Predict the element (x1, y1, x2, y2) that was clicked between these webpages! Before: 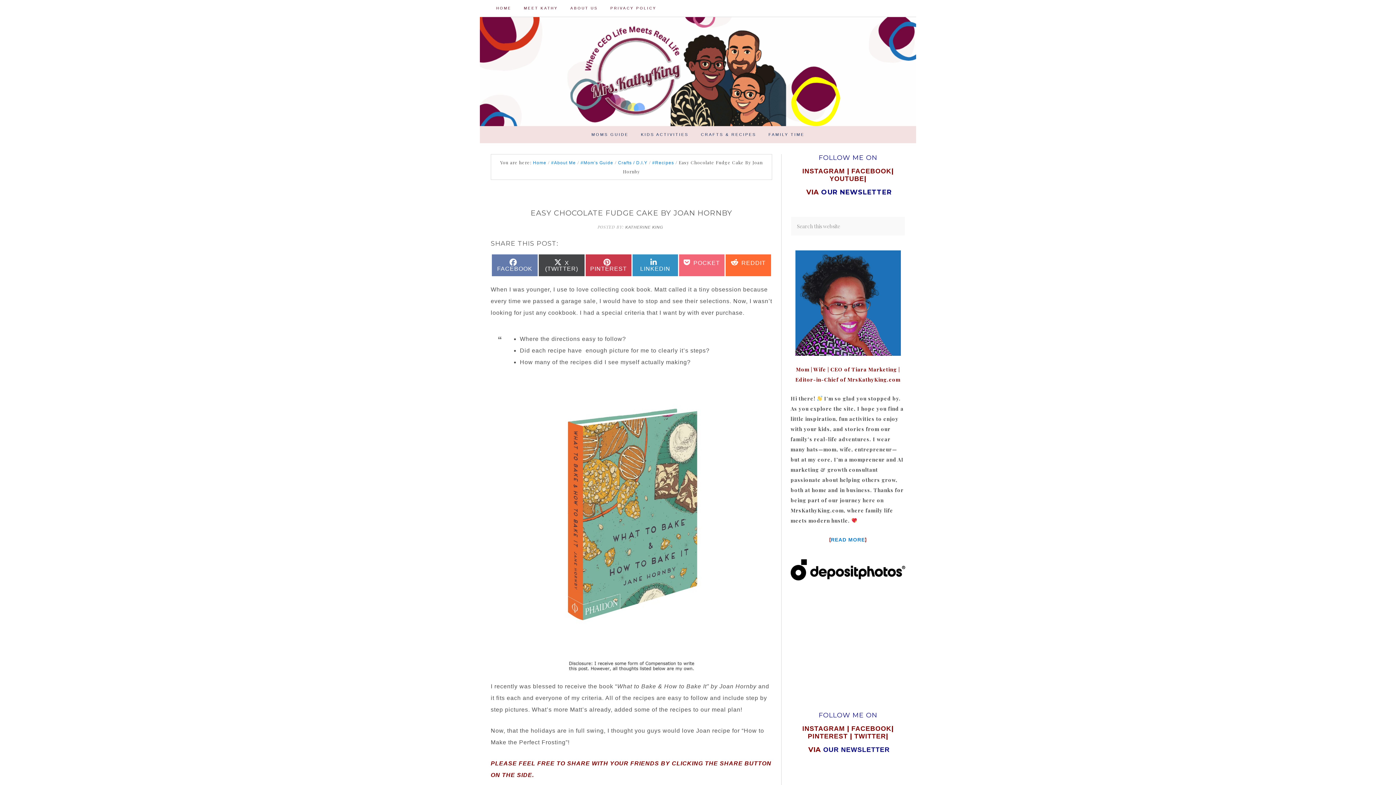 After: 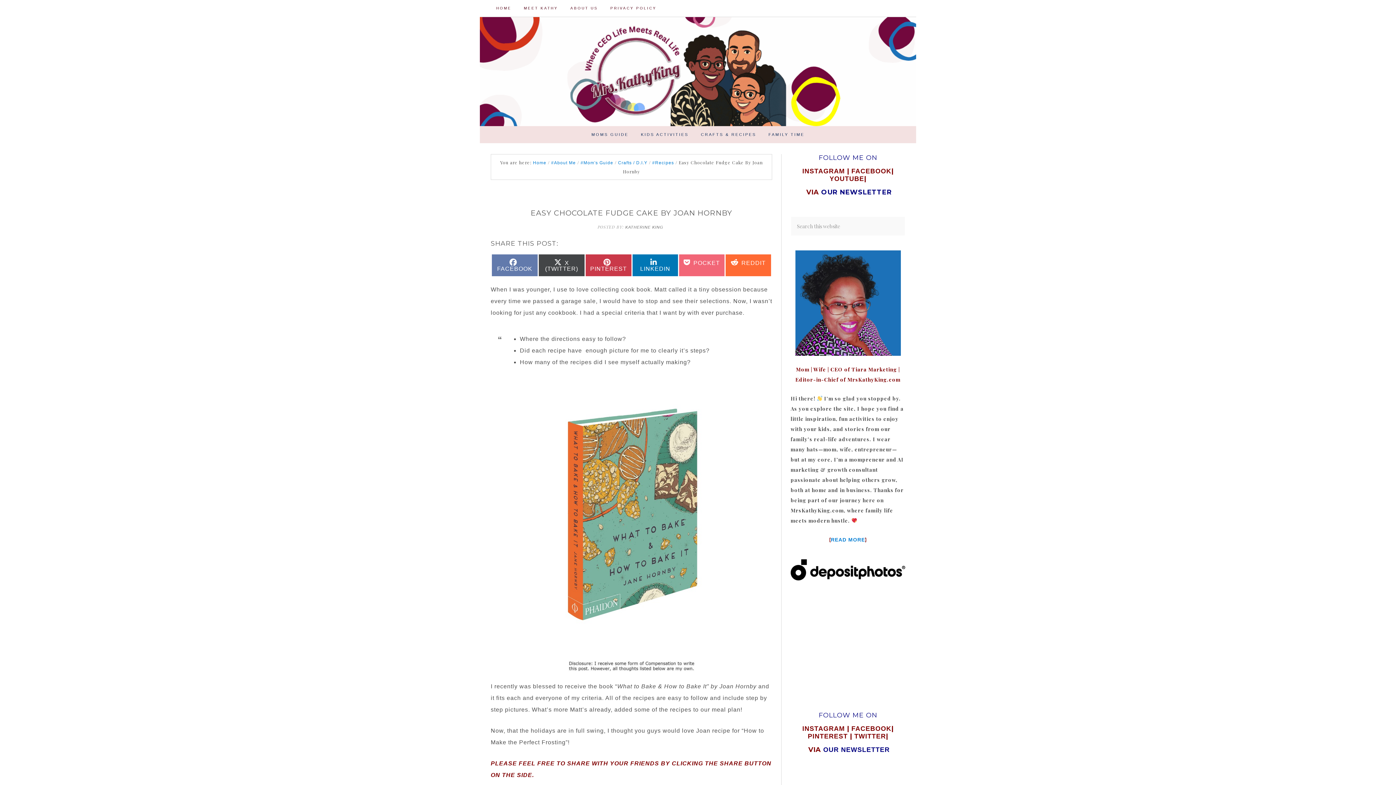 Action: label: SHARE ON
LINKEDIN bbox: (632, 254, 678, 276)